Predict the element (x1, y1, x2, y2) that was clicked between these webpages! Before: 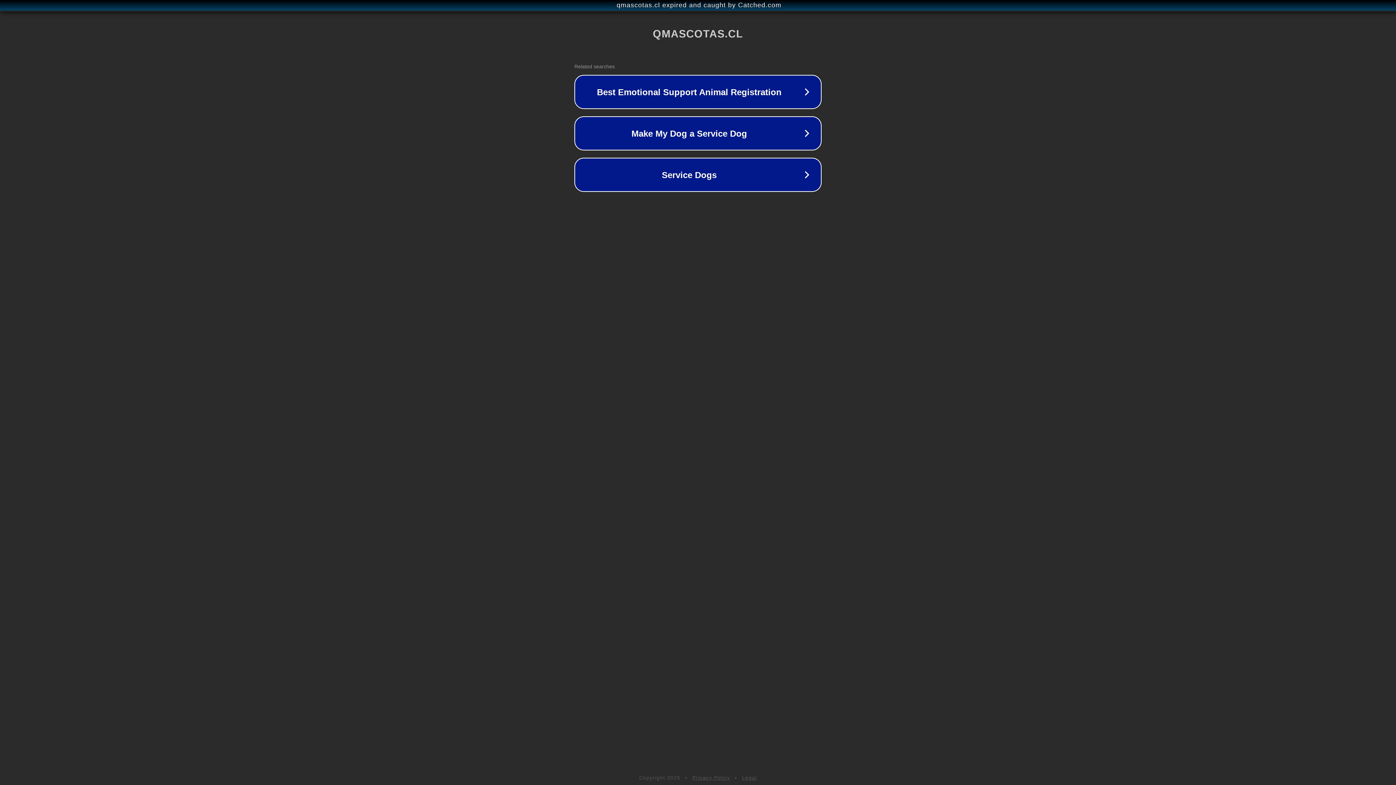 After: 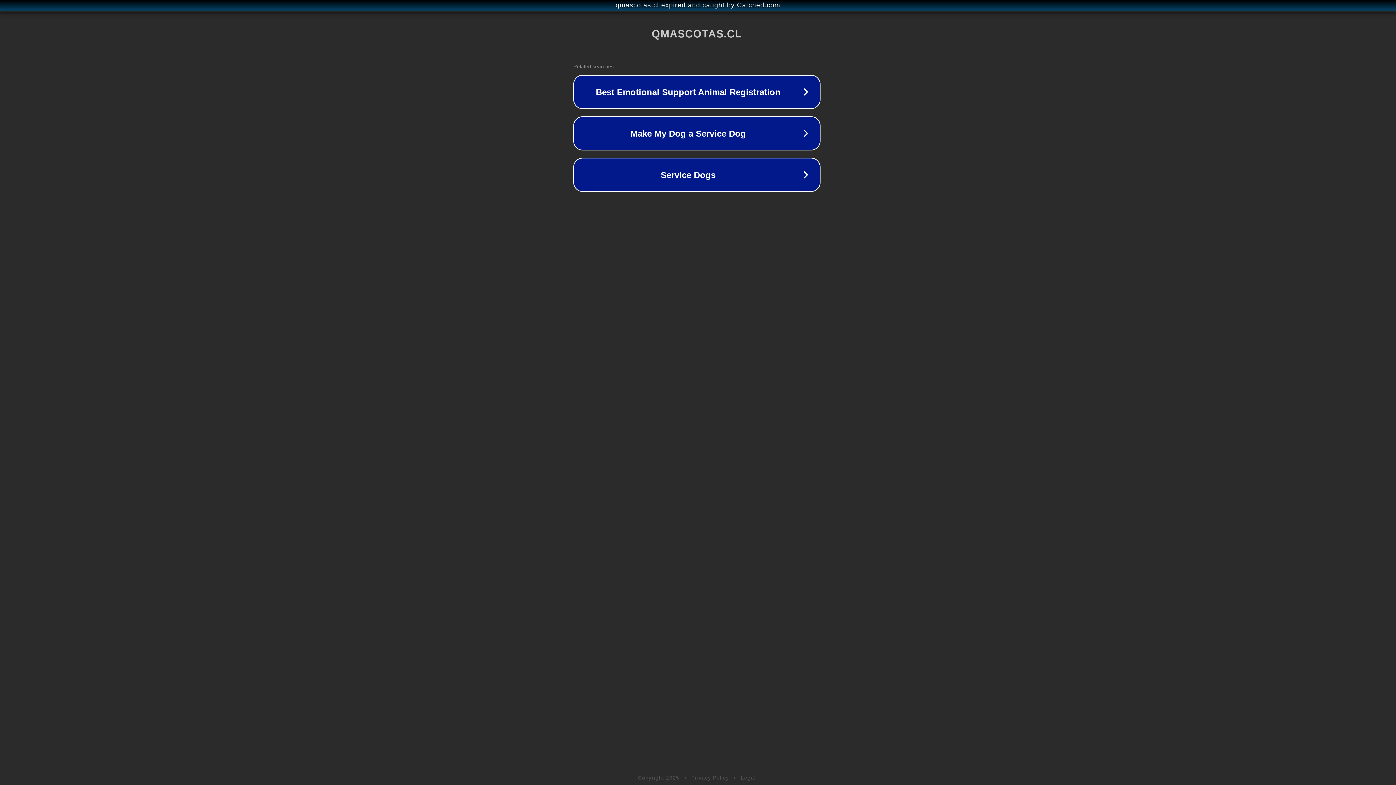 Action: label: qmascotas.cl expired and caught by Catched.com bbox: (1, 1, 1397, 9)